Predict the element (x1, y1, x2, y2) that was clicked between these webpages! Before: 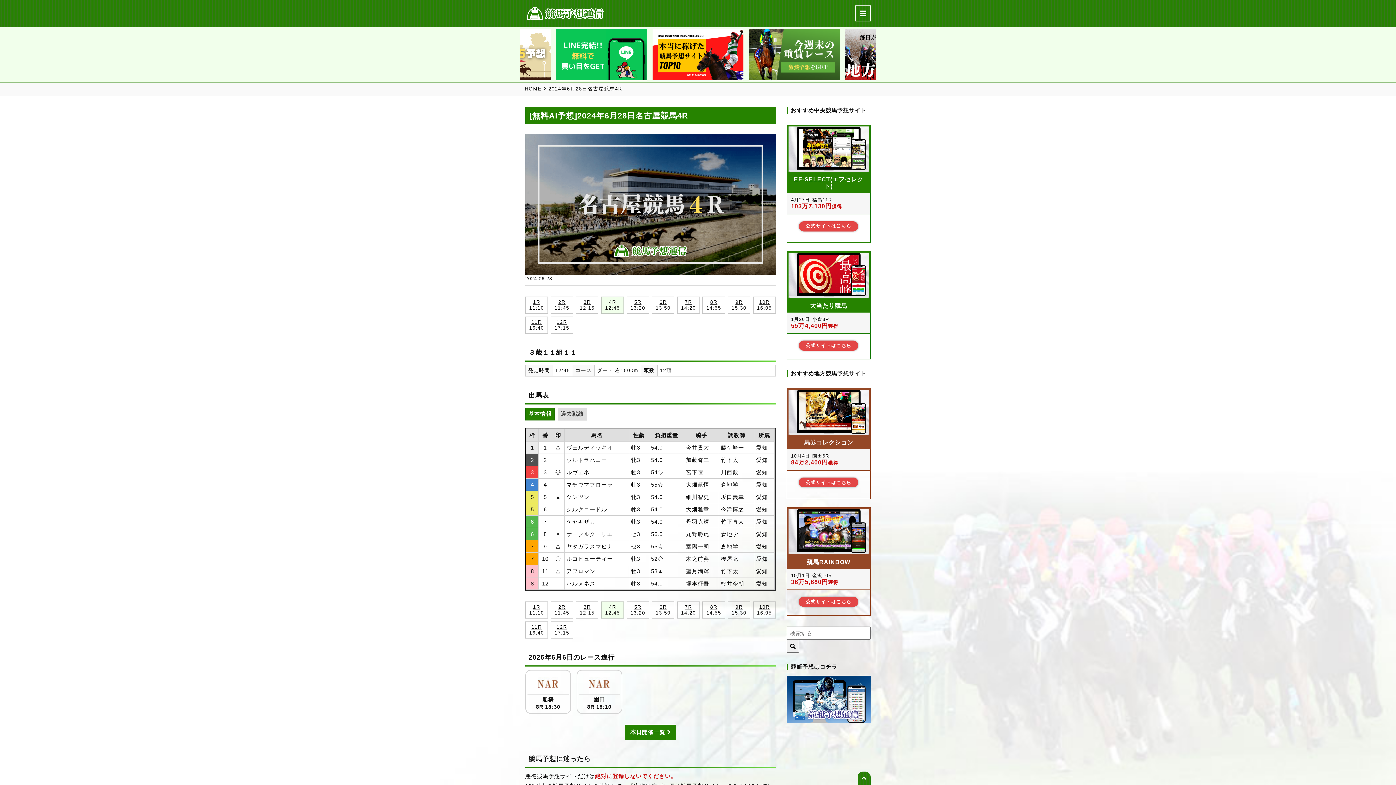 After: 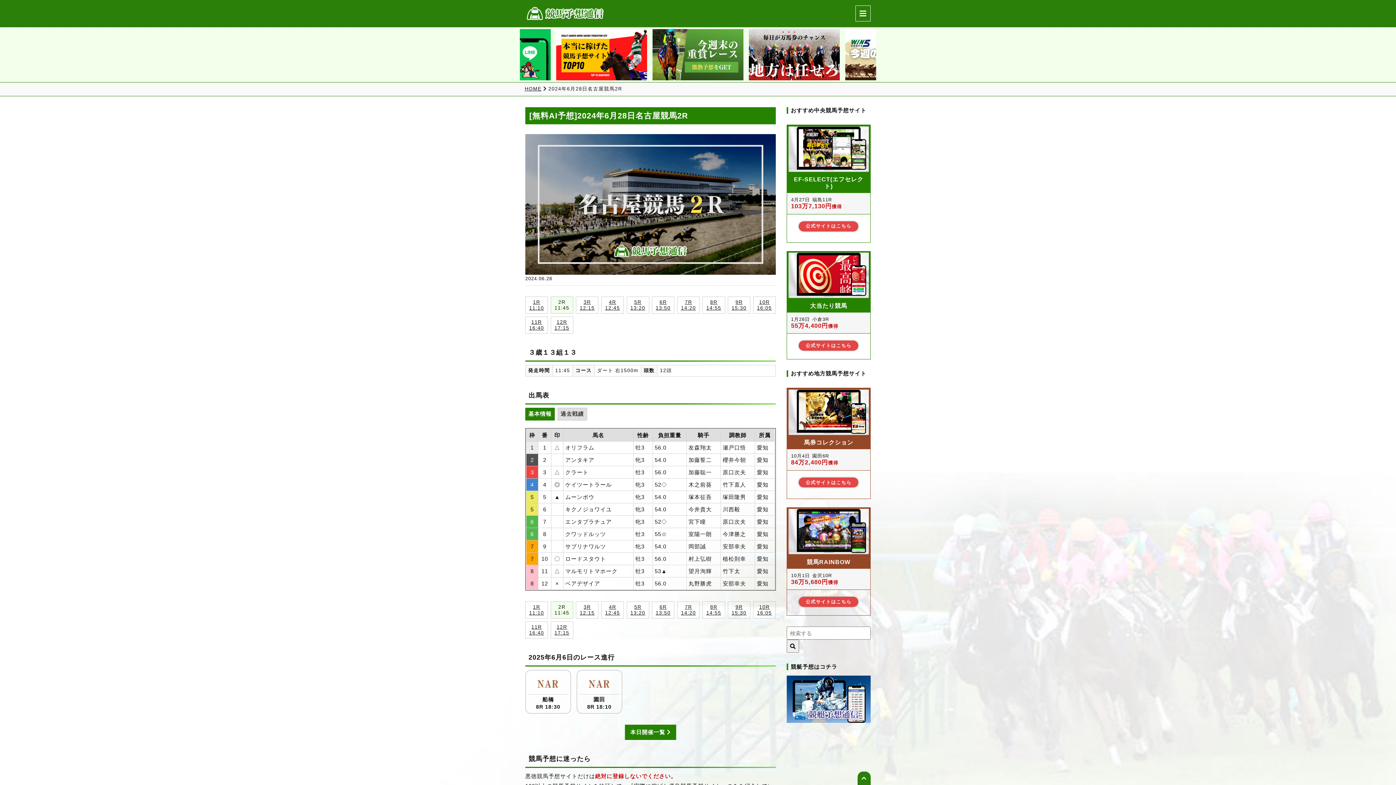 Action: bbox: (550, 601, 573, 619) label: 2R
11:45